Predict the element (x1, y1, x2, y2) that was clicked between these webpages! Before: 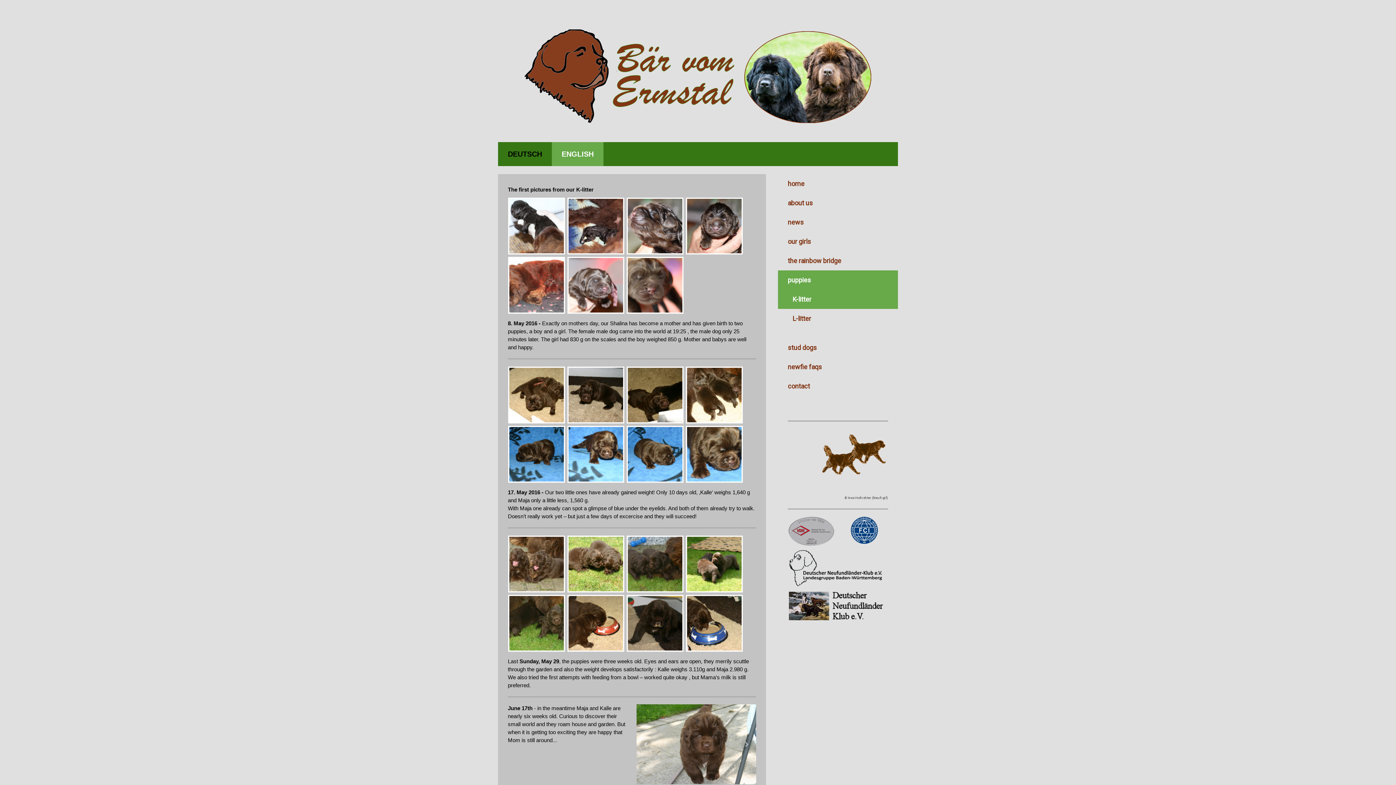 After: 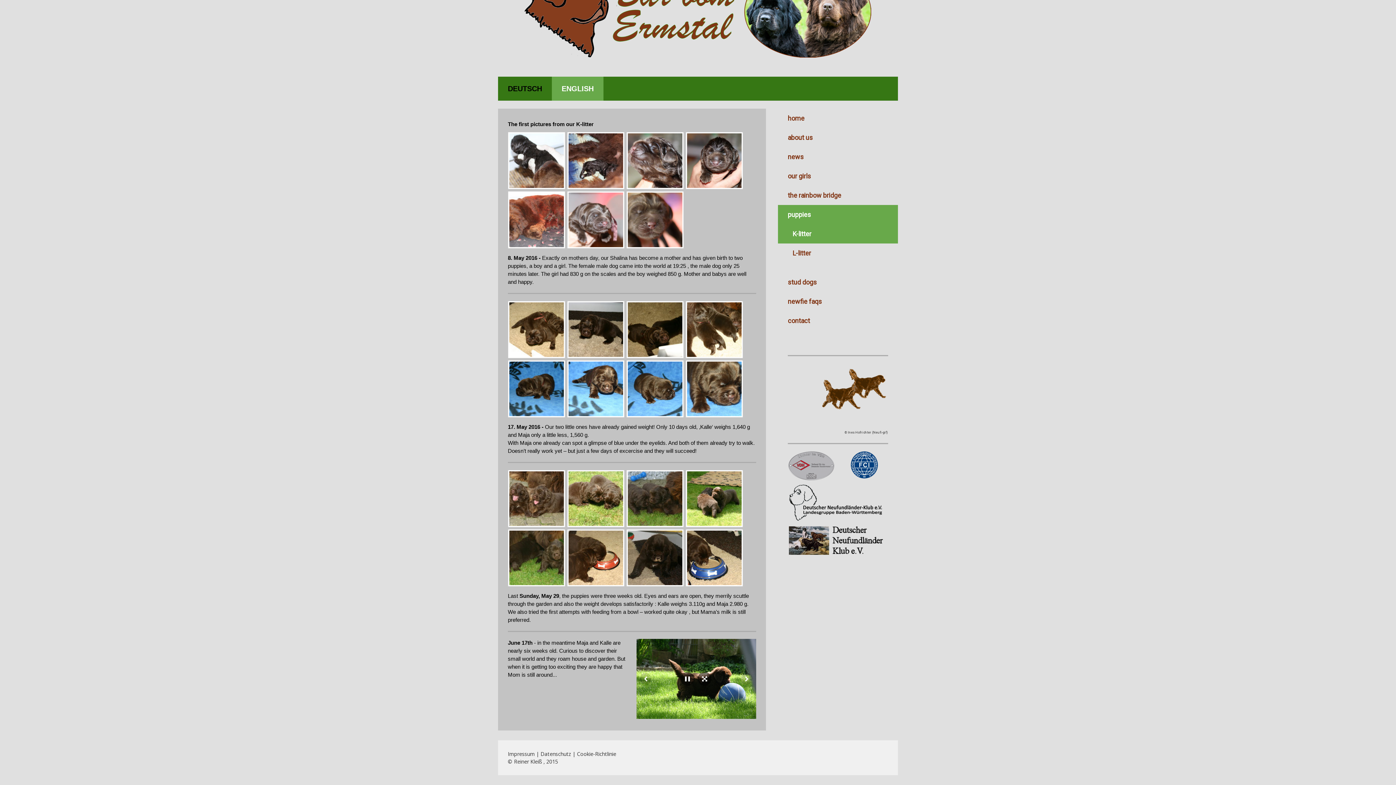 Action: bbox: (636, 704, 756, 784)